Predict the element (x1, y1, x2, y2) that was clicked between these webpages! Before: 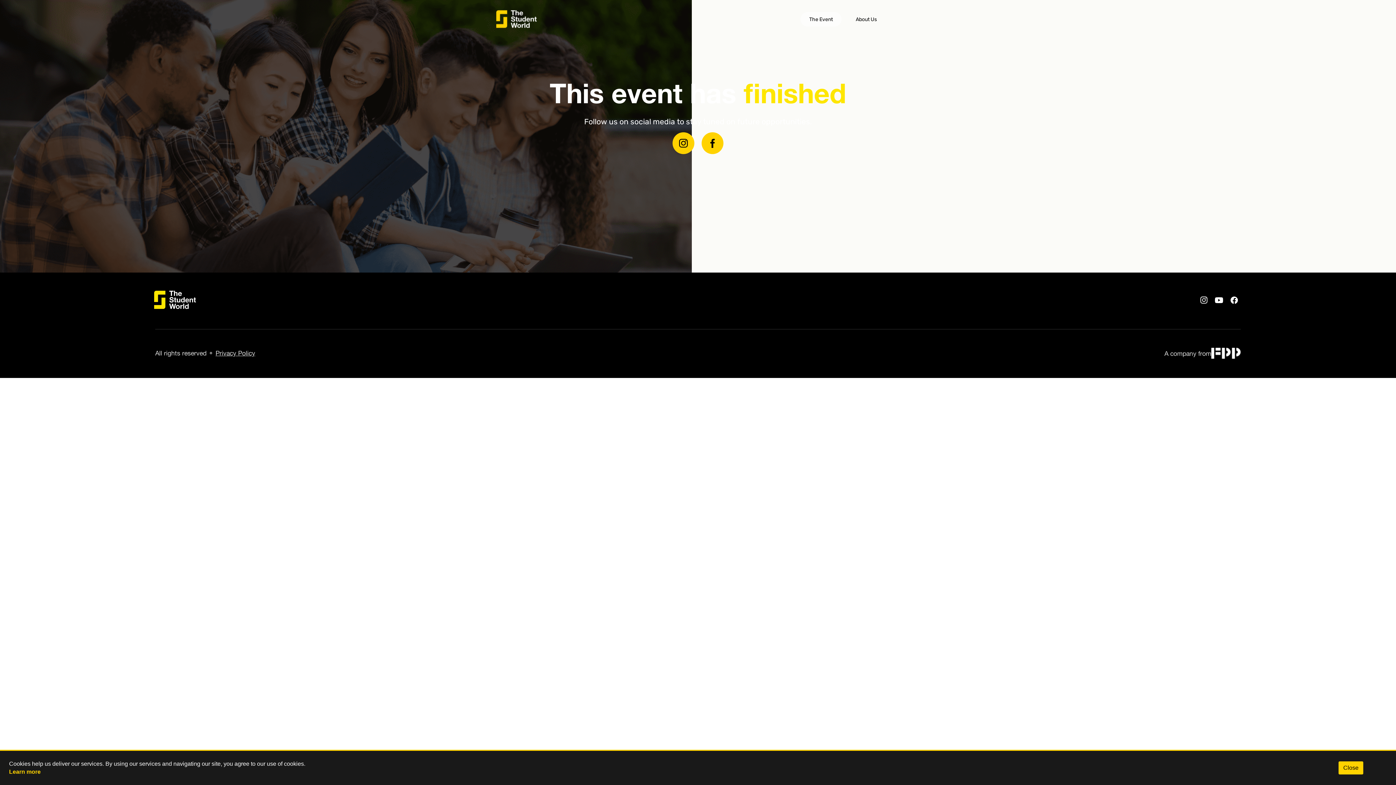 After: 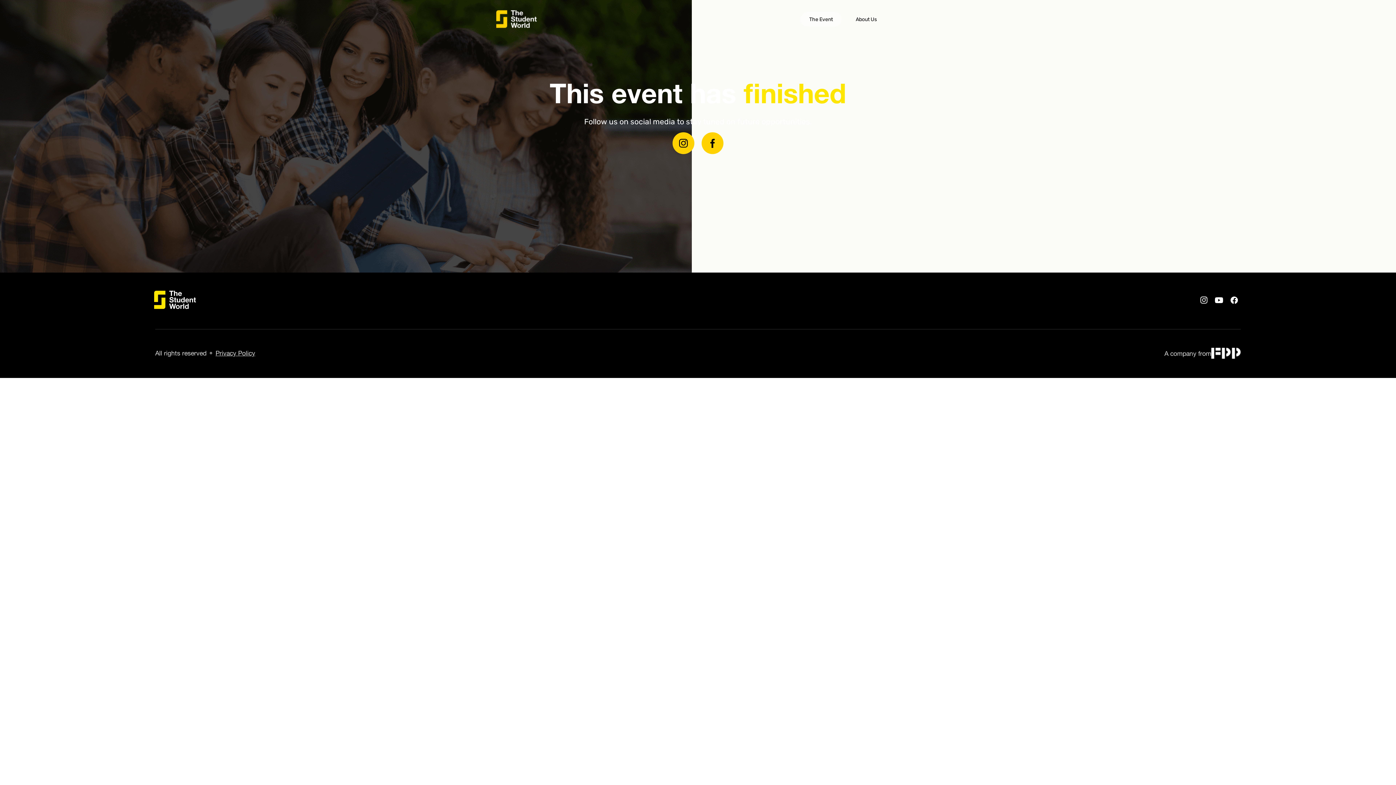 Action: bbox: (1338, 761, 1363, 774) label: Close